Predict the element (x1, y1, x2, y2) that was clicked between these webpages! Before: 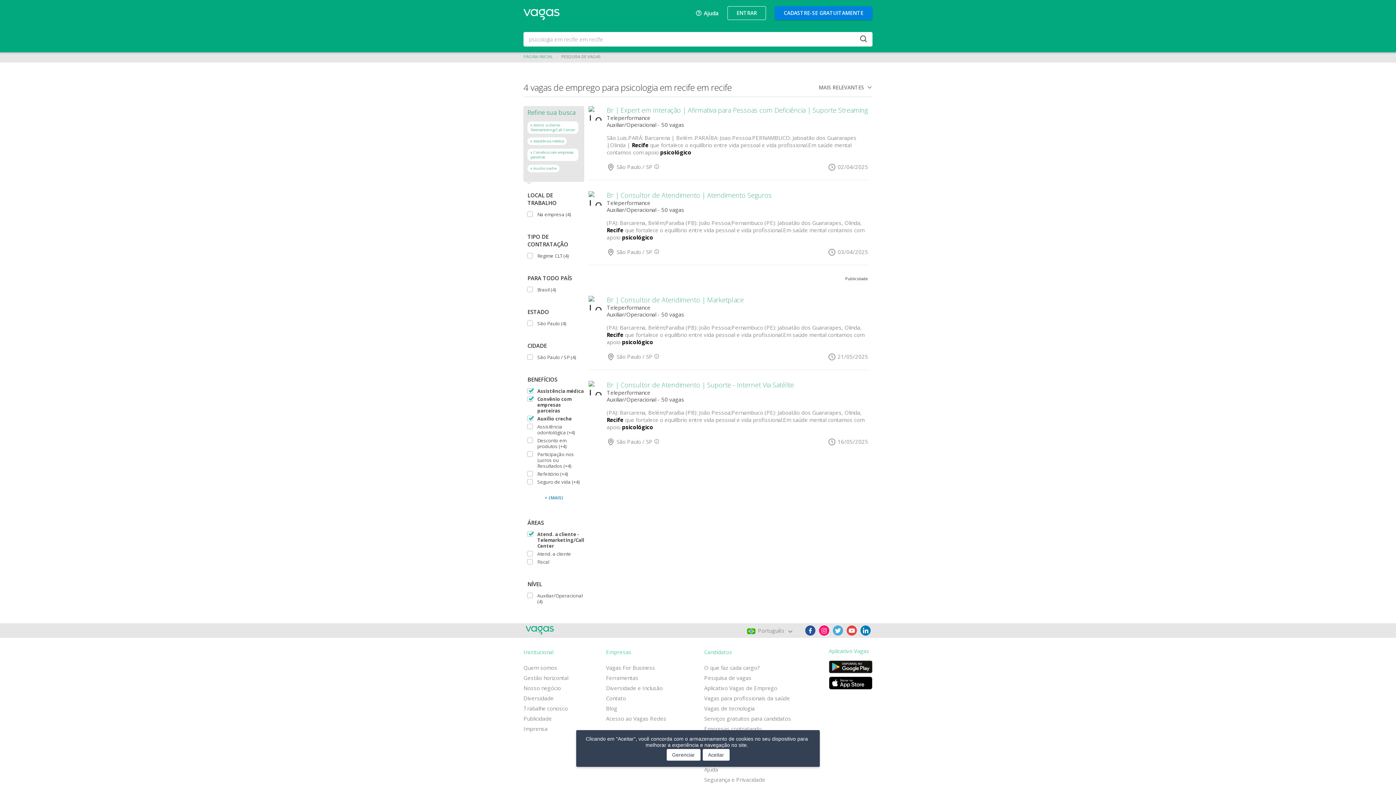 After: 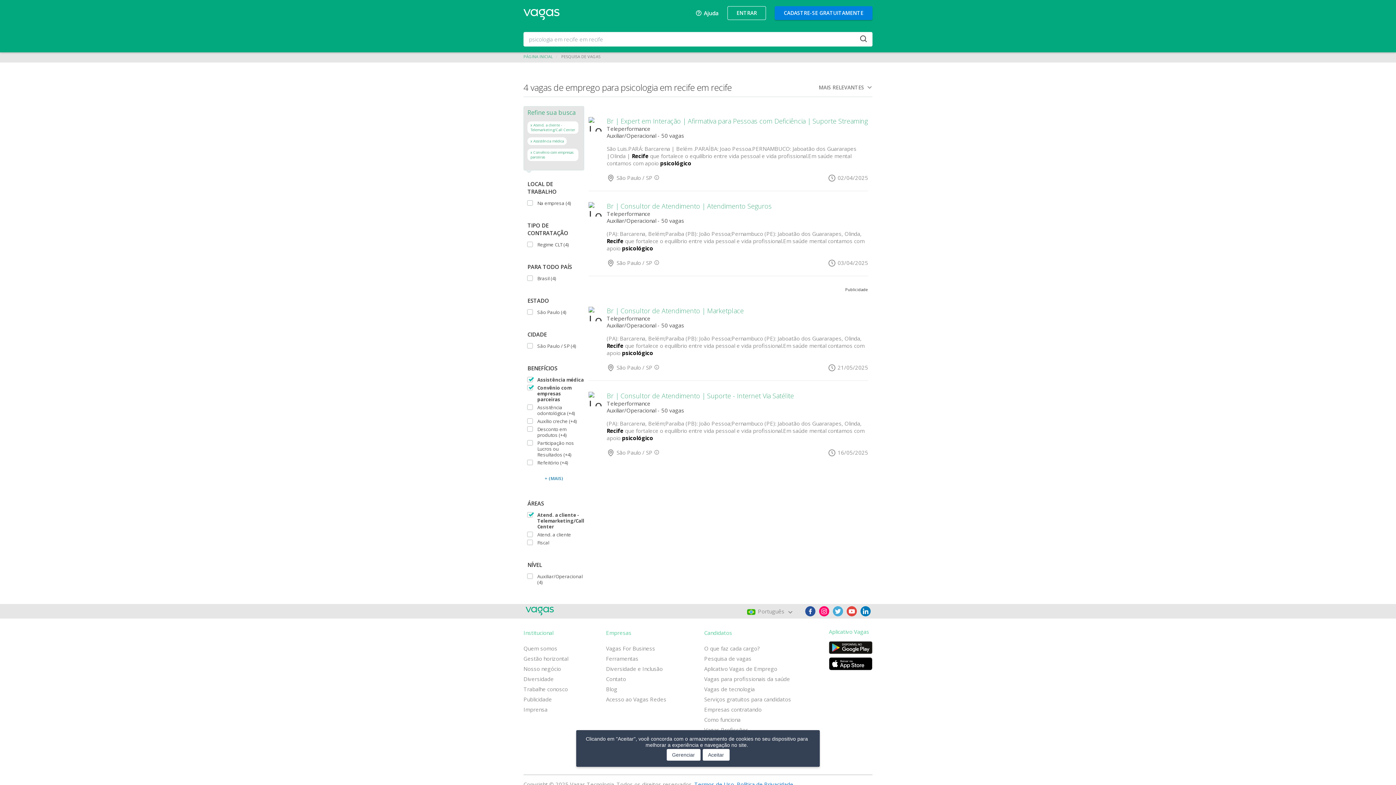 Action: label: x Auxílio creche bbox: (527, 164, 559, 172)